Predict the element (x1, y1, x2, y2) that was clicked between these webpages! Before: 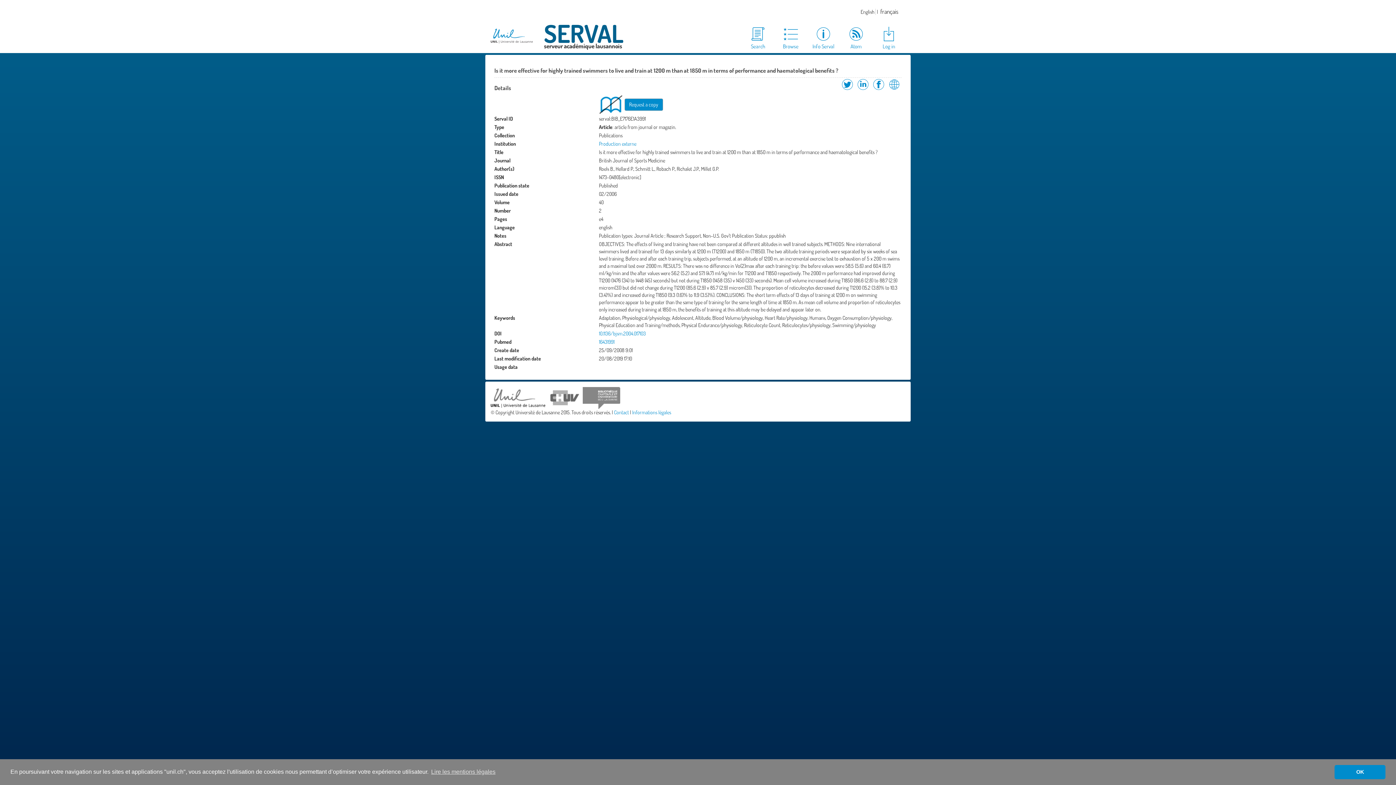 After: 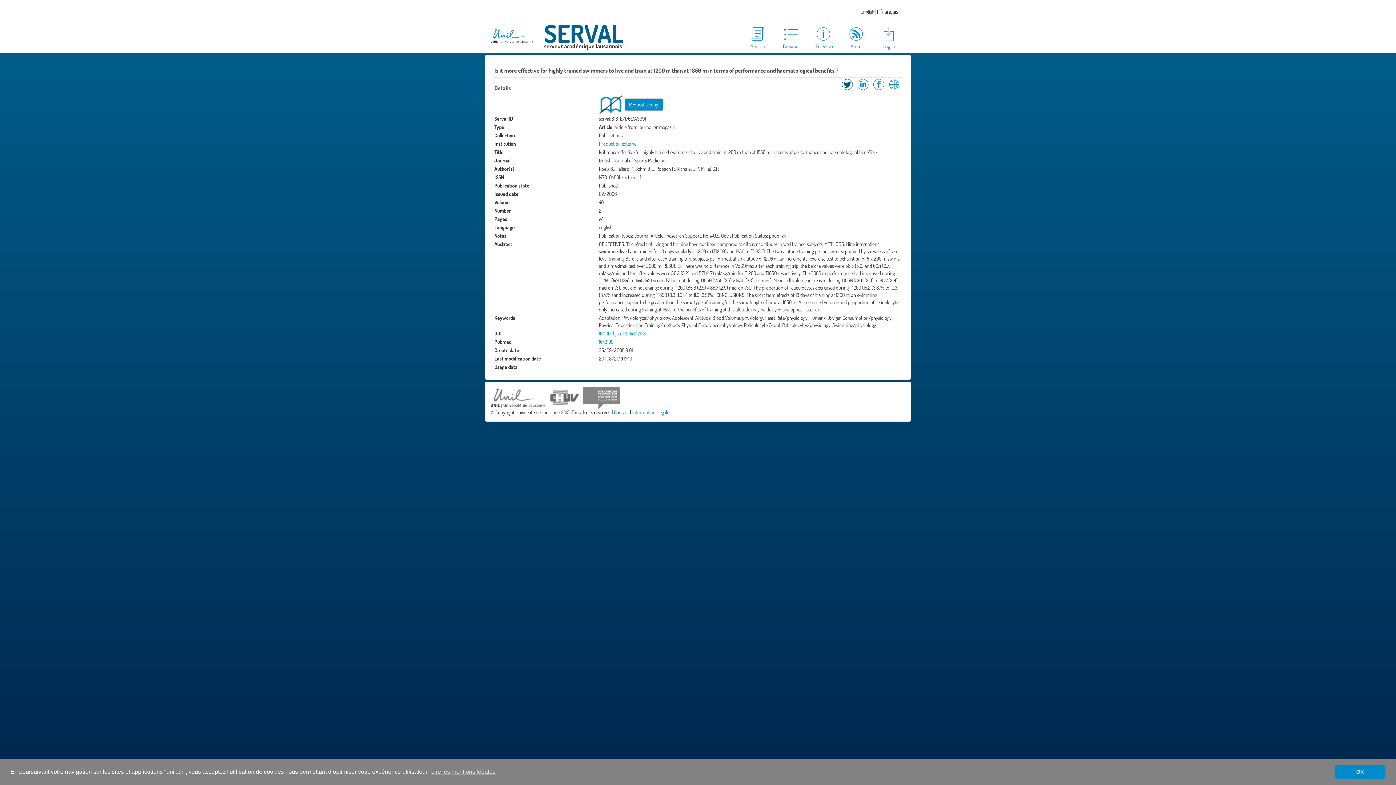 Action: label: Share on Twitter bbox: (840, 85, 854, 92)